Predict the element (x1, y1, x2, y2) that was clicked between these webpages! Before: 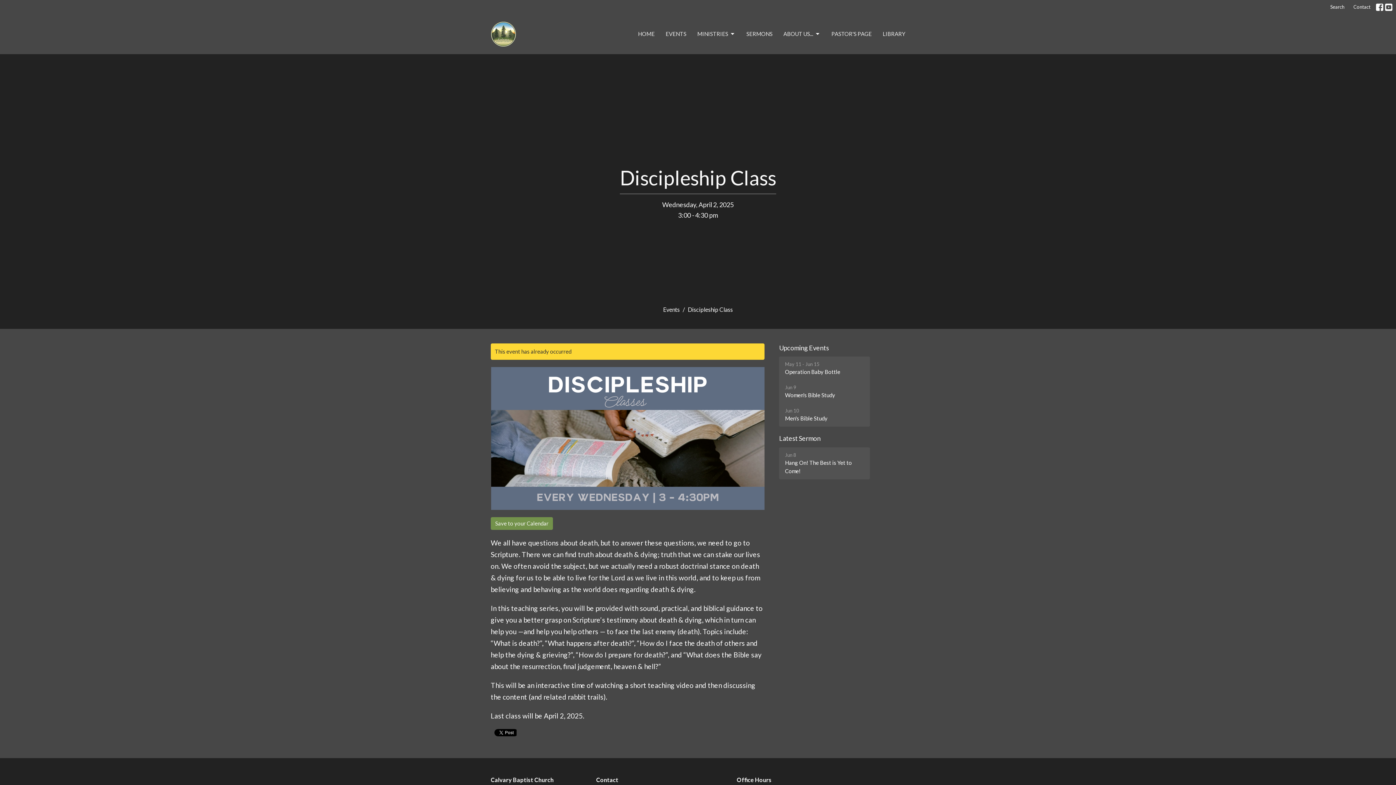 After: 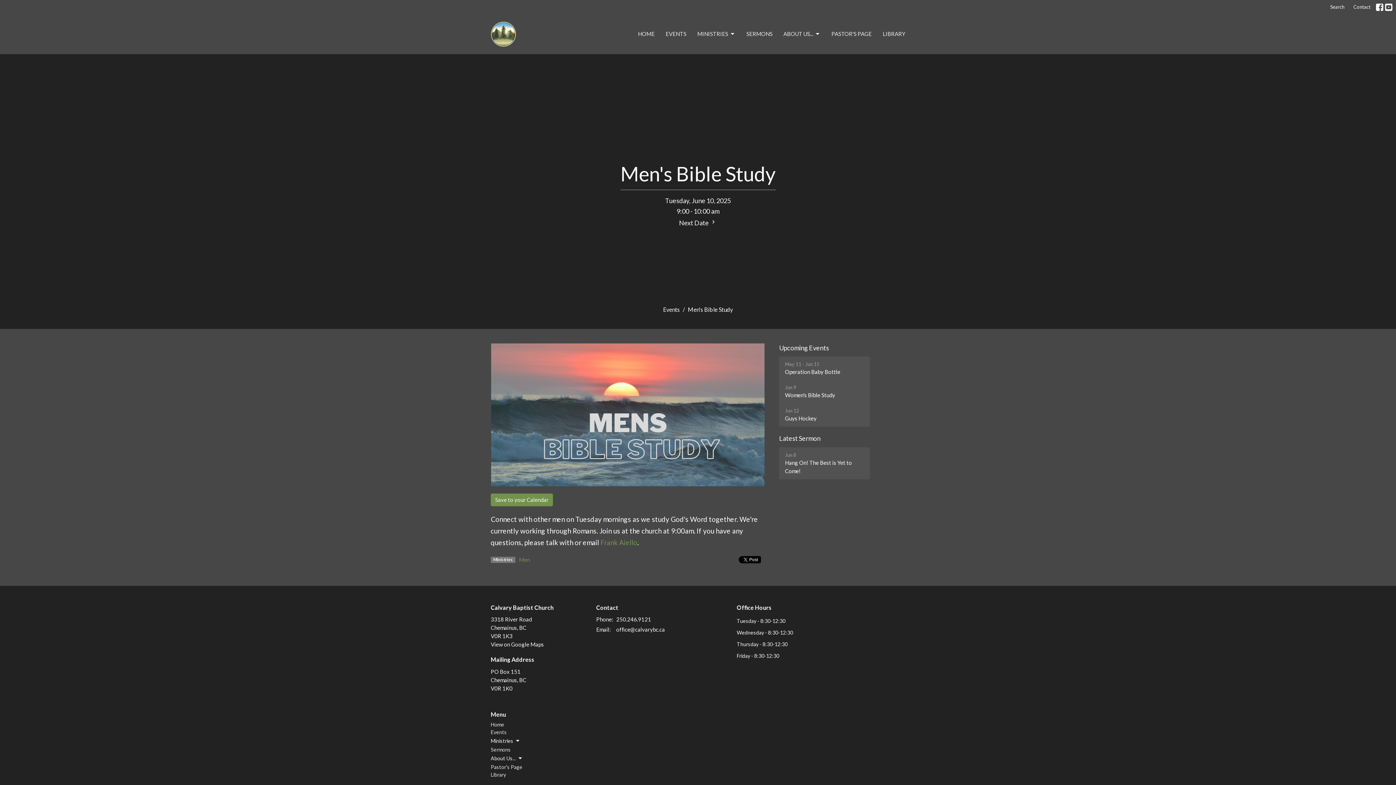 Action: bbox: (779, 403, 870, 427) label: Jun 10
Men's Bible Study